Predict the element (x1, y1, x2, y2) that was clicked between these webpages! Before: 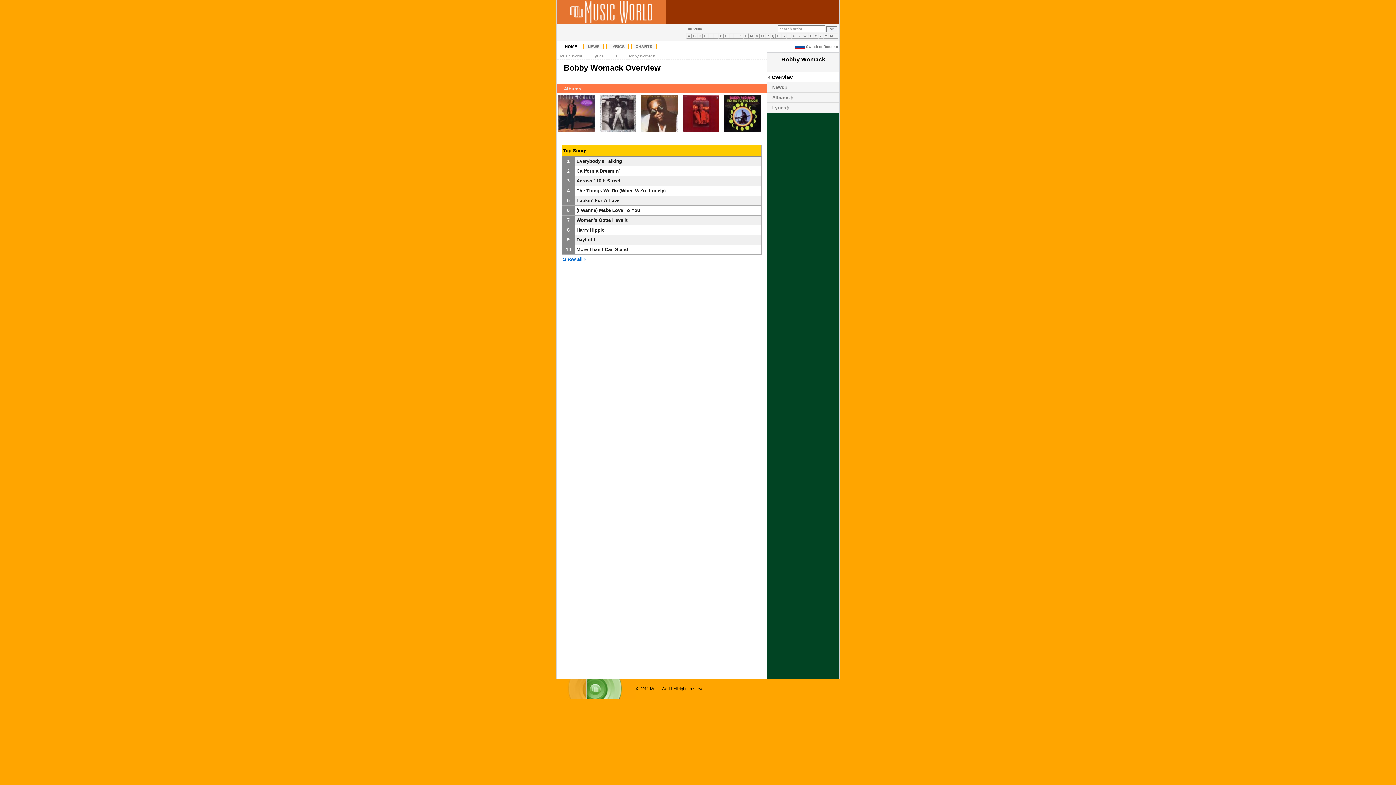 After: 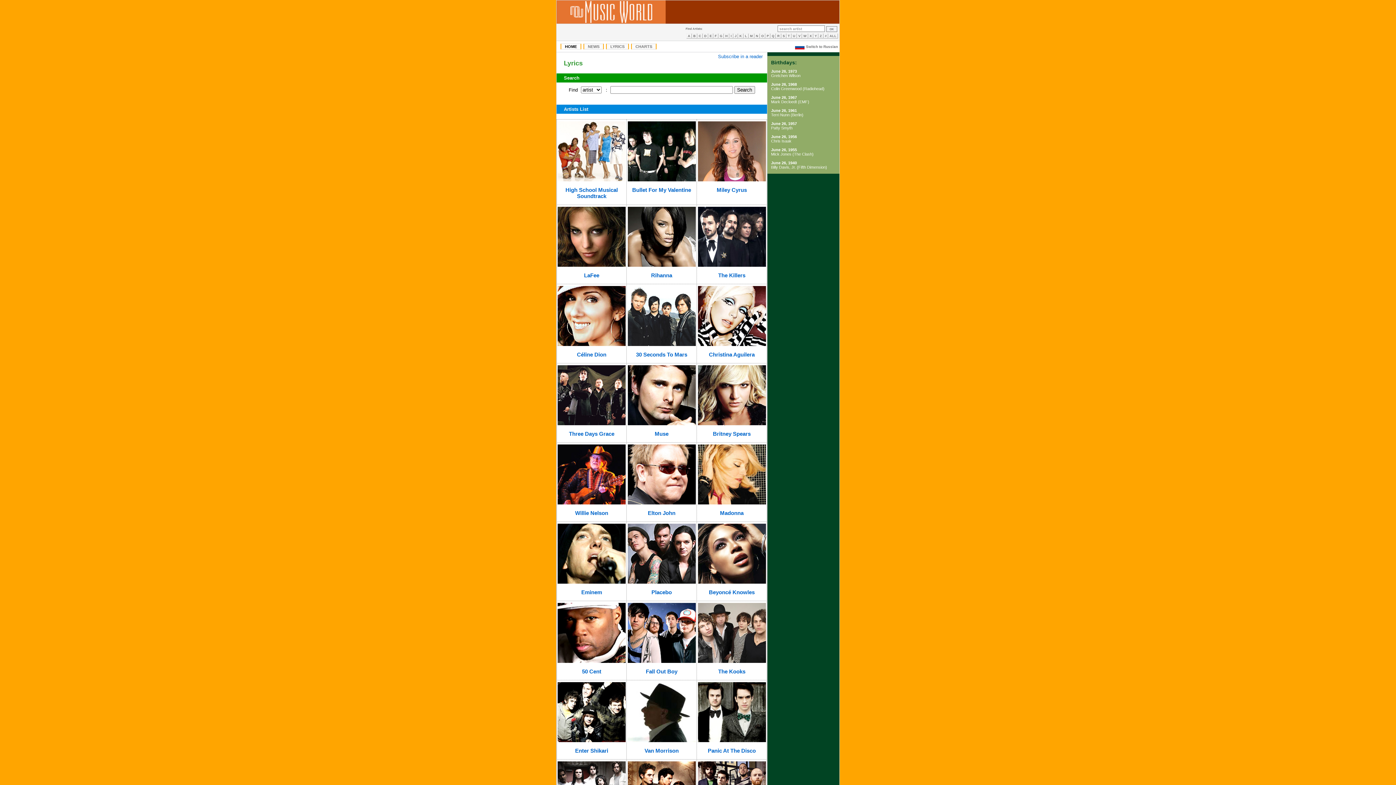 Action: bbox: (560, 43, 581, 49) label: HOME